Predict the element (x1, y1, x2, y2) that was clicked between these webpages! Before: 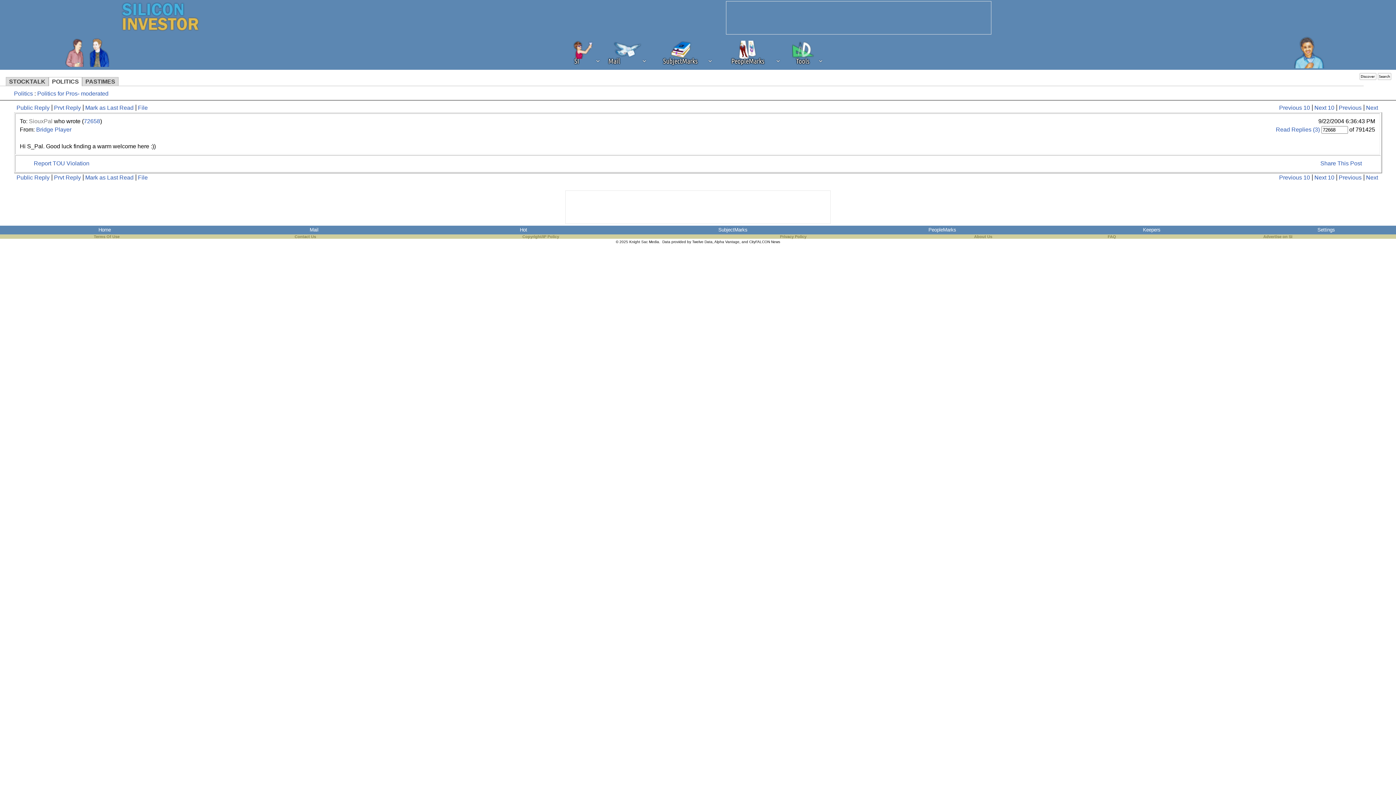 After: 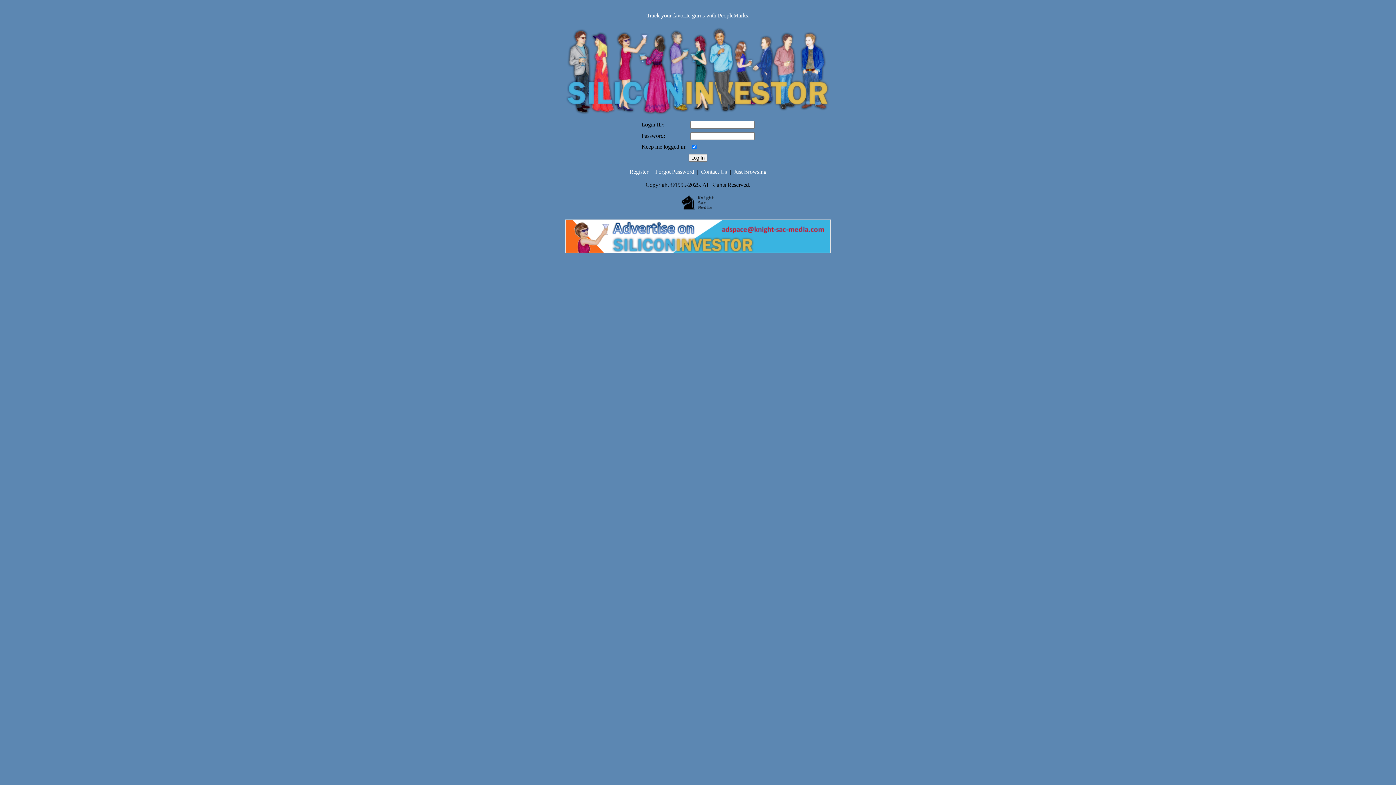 Action: bbox: (838, 227, 1046, 232) label: PeopleMarks